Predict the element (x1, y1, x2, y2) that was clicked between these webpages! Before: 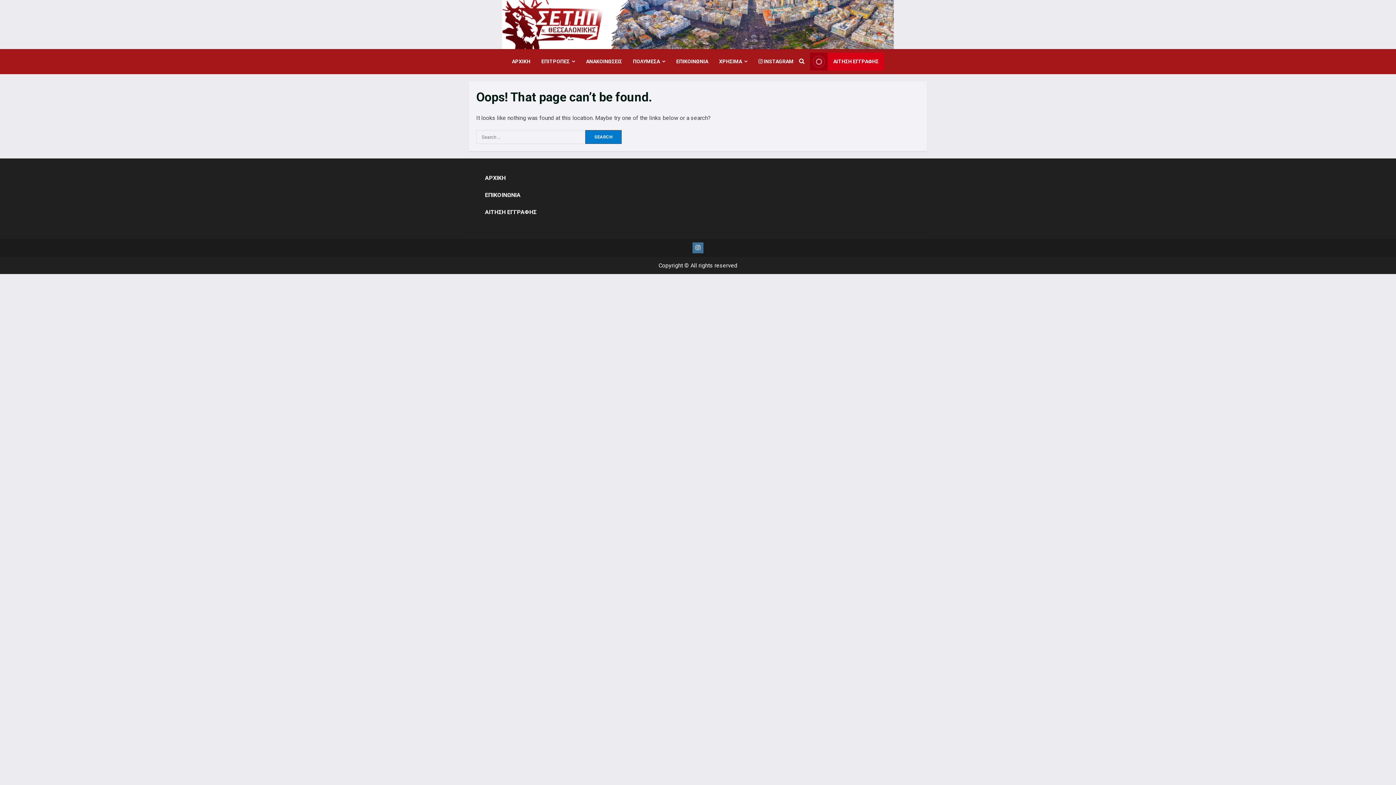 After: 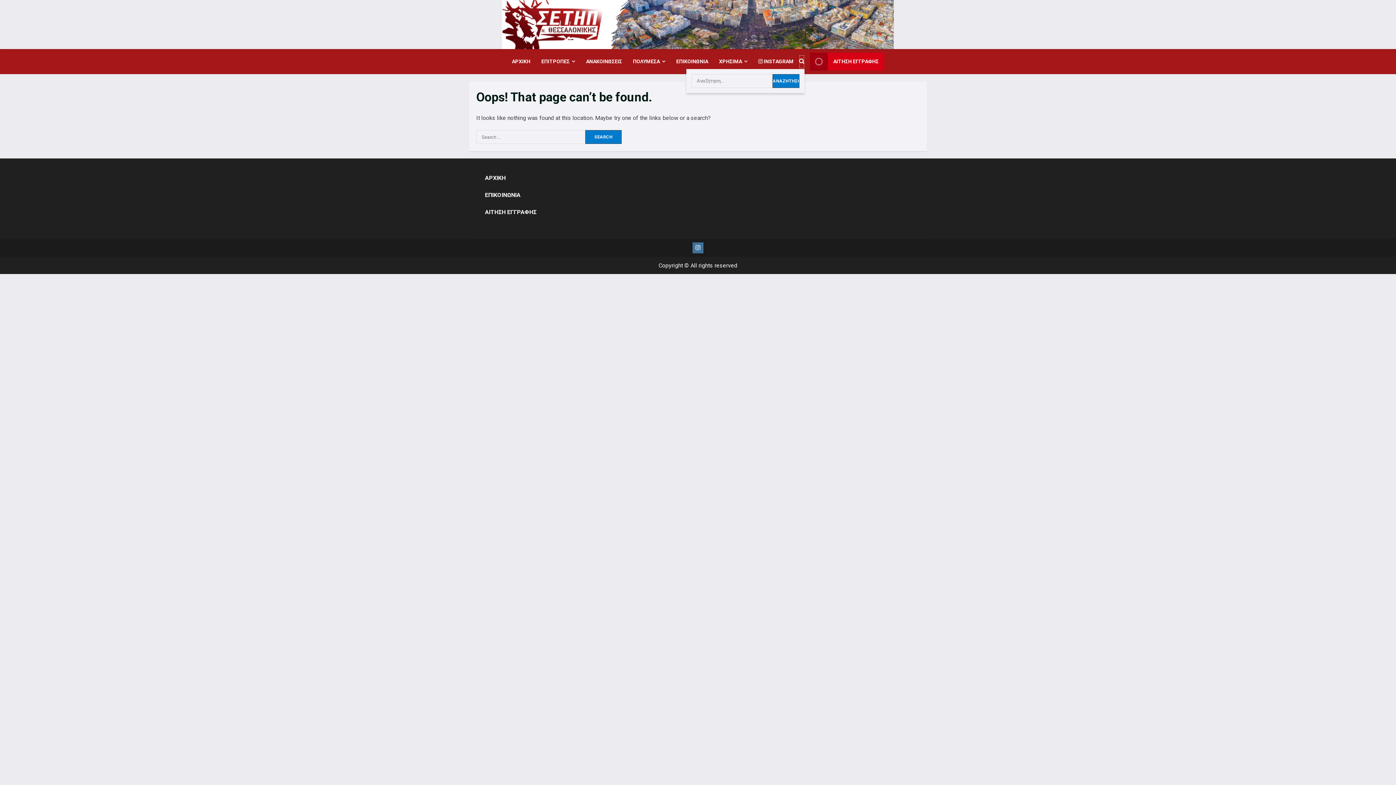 Action: bbox: (799, 54, 804, 68) label: Open search form